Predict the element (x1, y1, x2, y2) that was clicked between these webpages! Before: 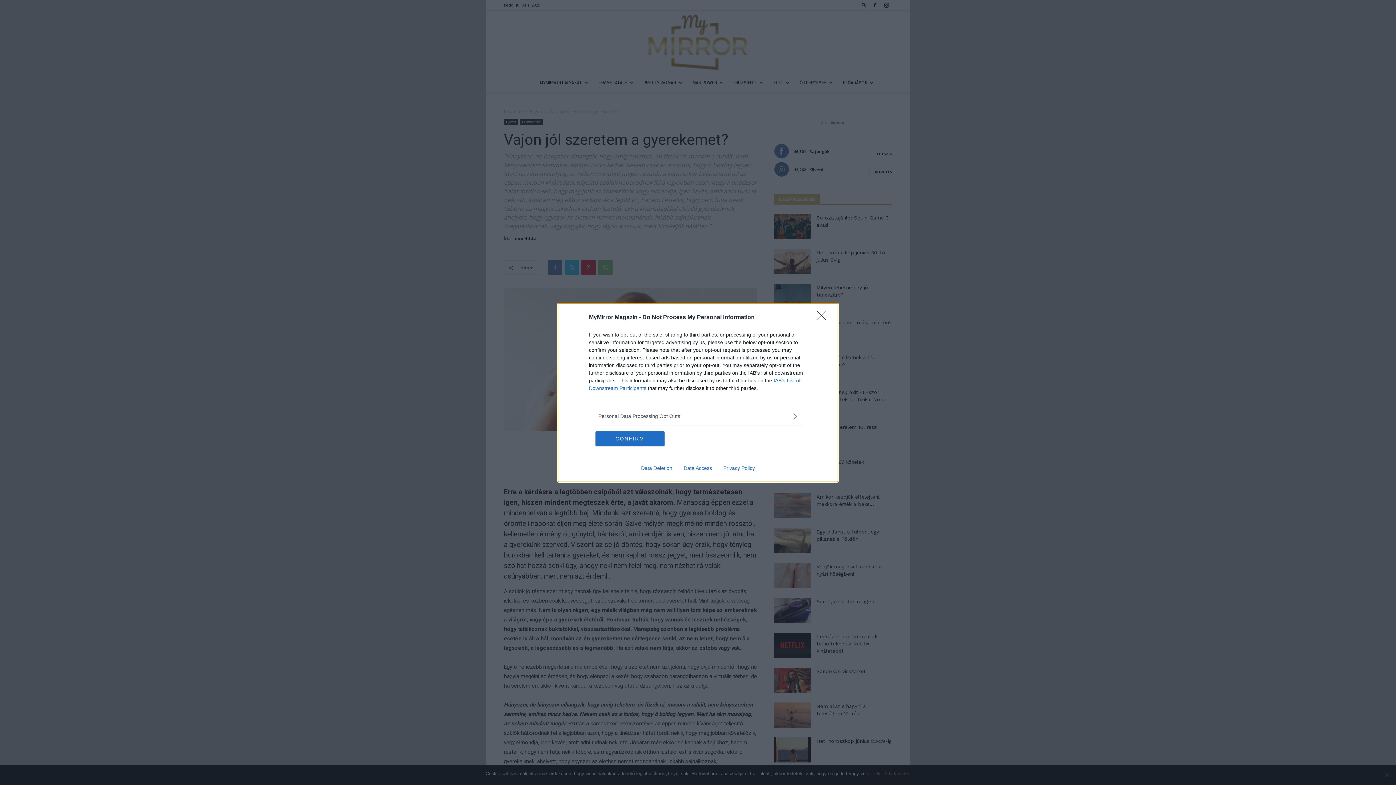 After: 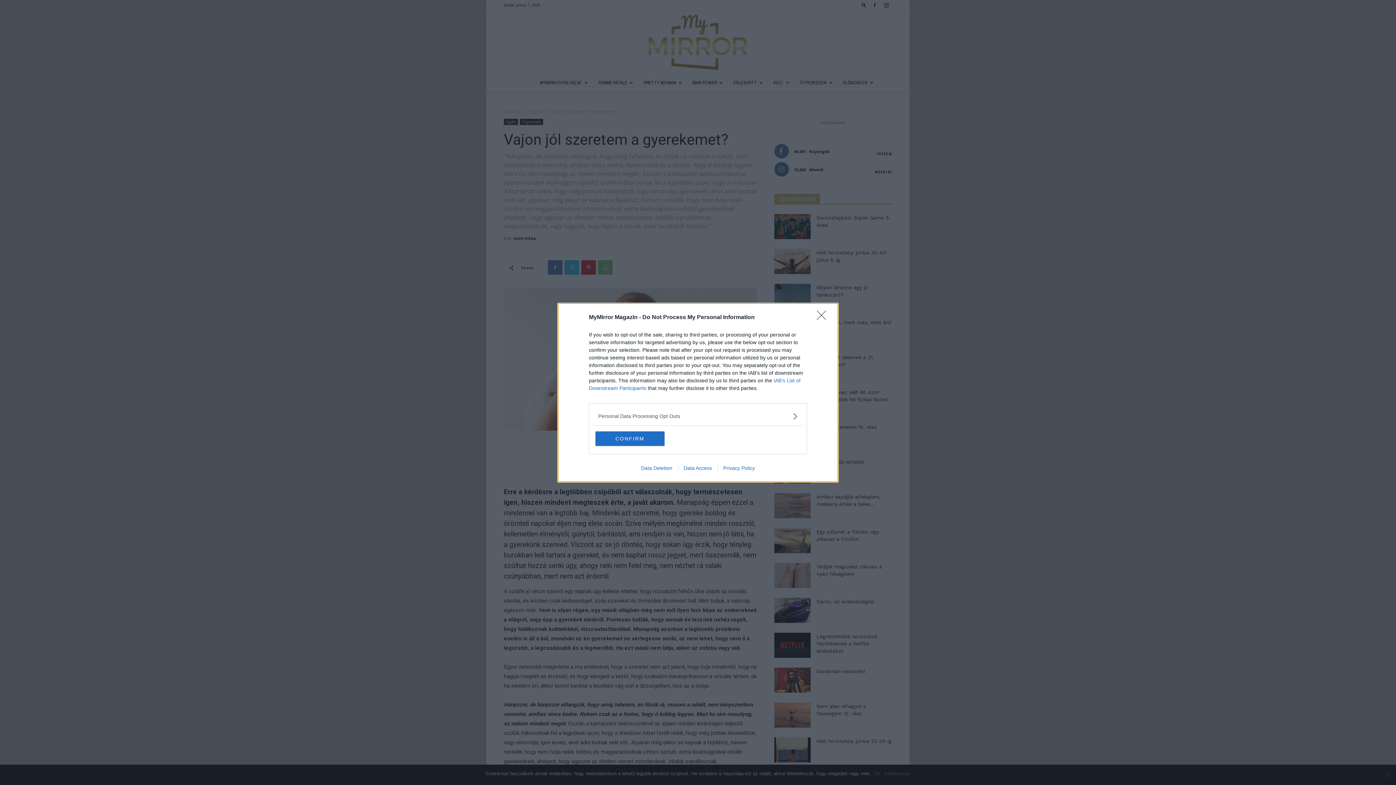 Action: label: Data Access bbox: (678, 465, 717, 471)